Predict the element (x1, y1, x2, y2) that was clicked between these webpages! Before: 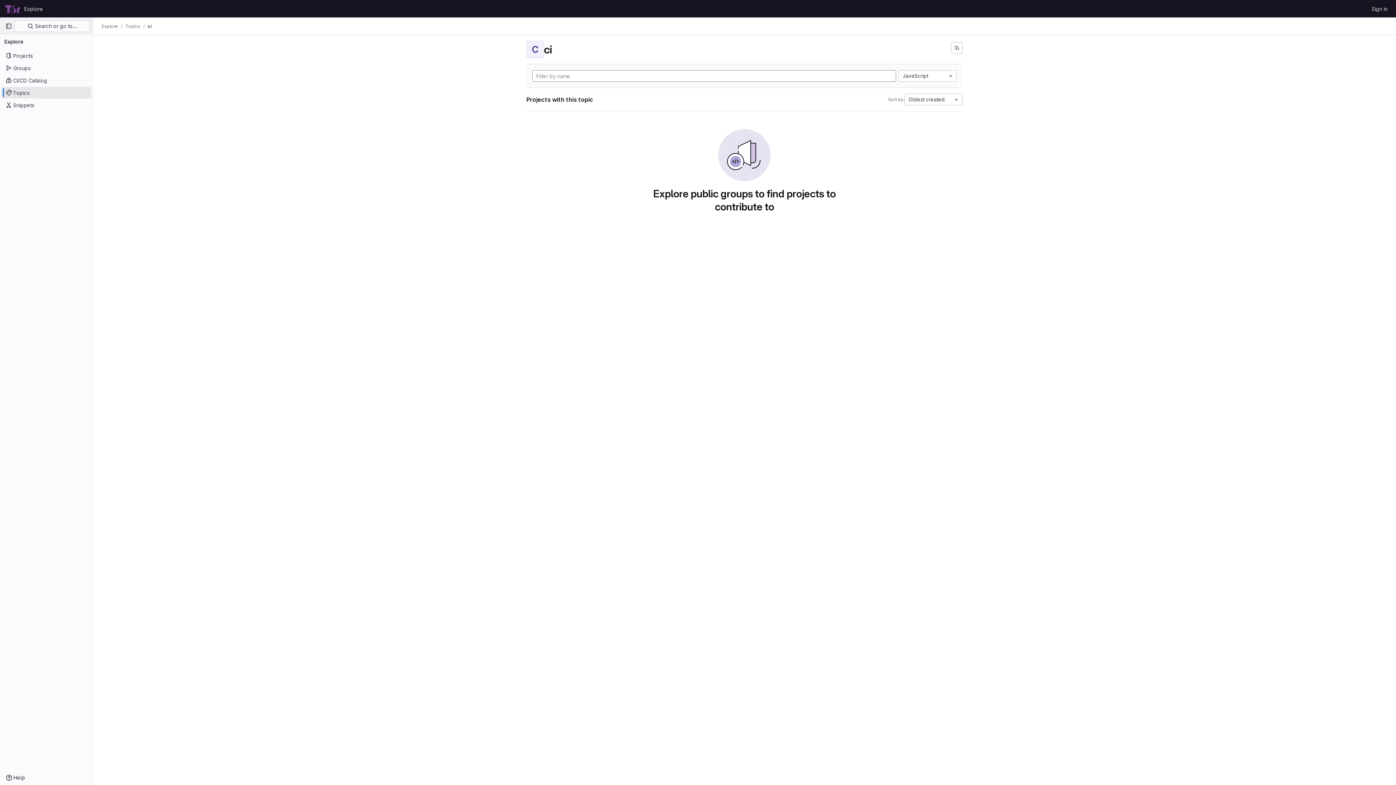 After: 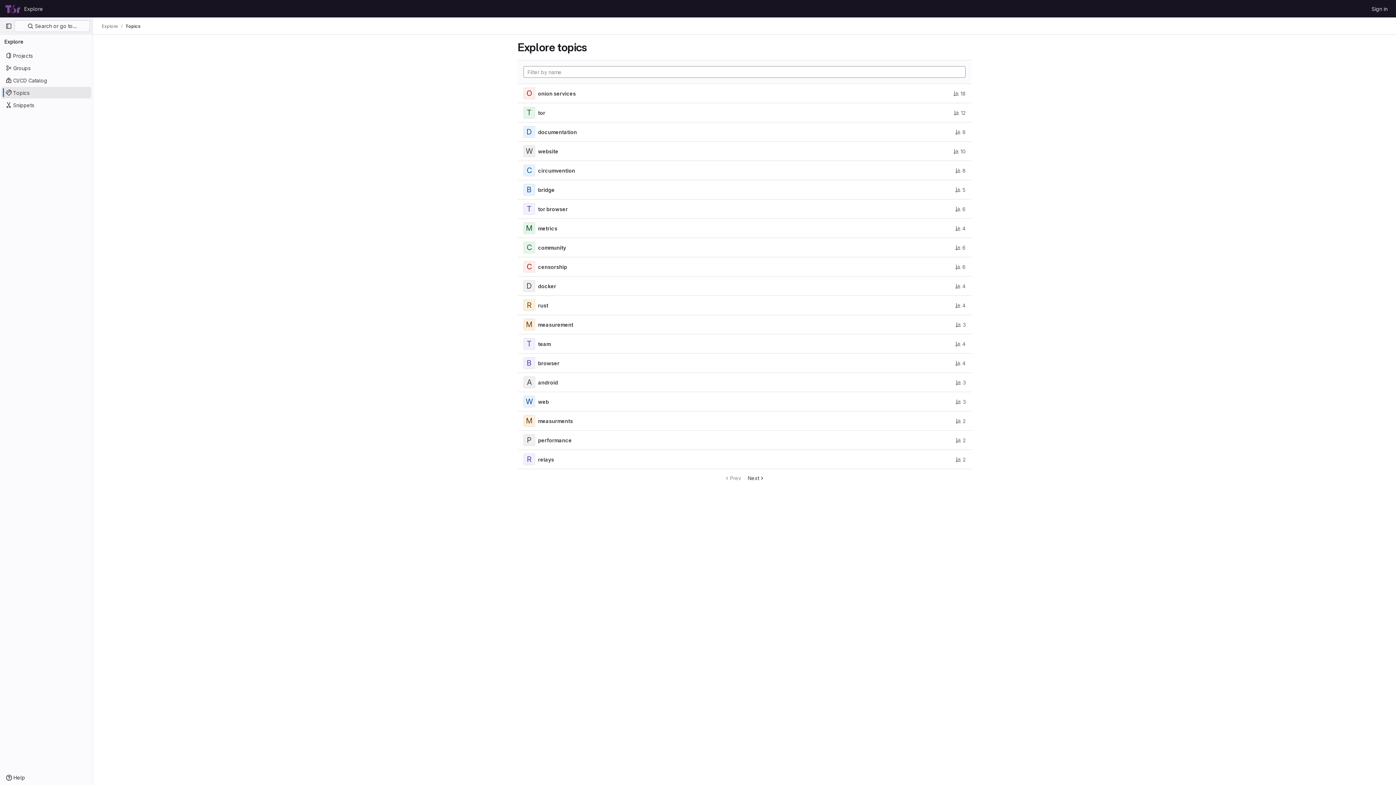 Action: bbox: (1, 86, 91, 98) label: Topics